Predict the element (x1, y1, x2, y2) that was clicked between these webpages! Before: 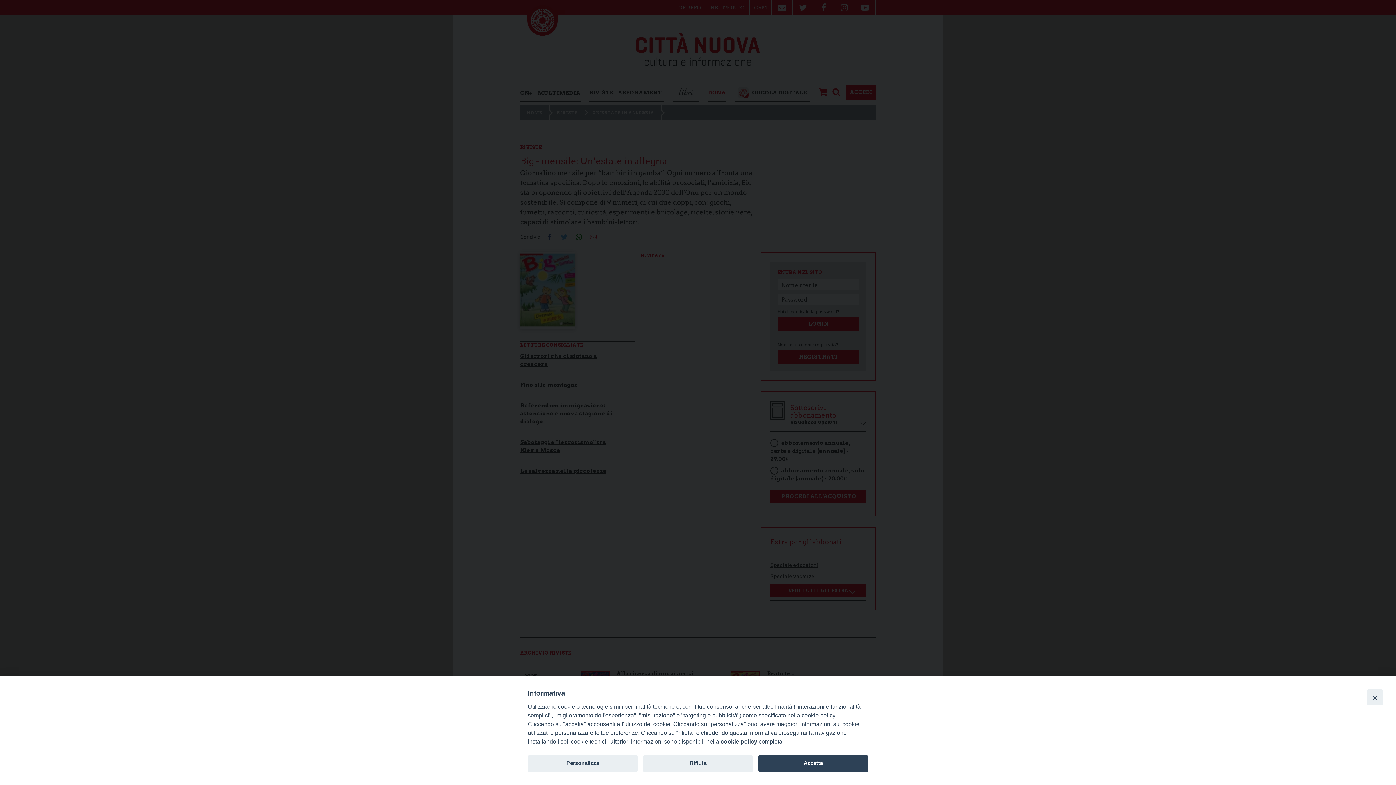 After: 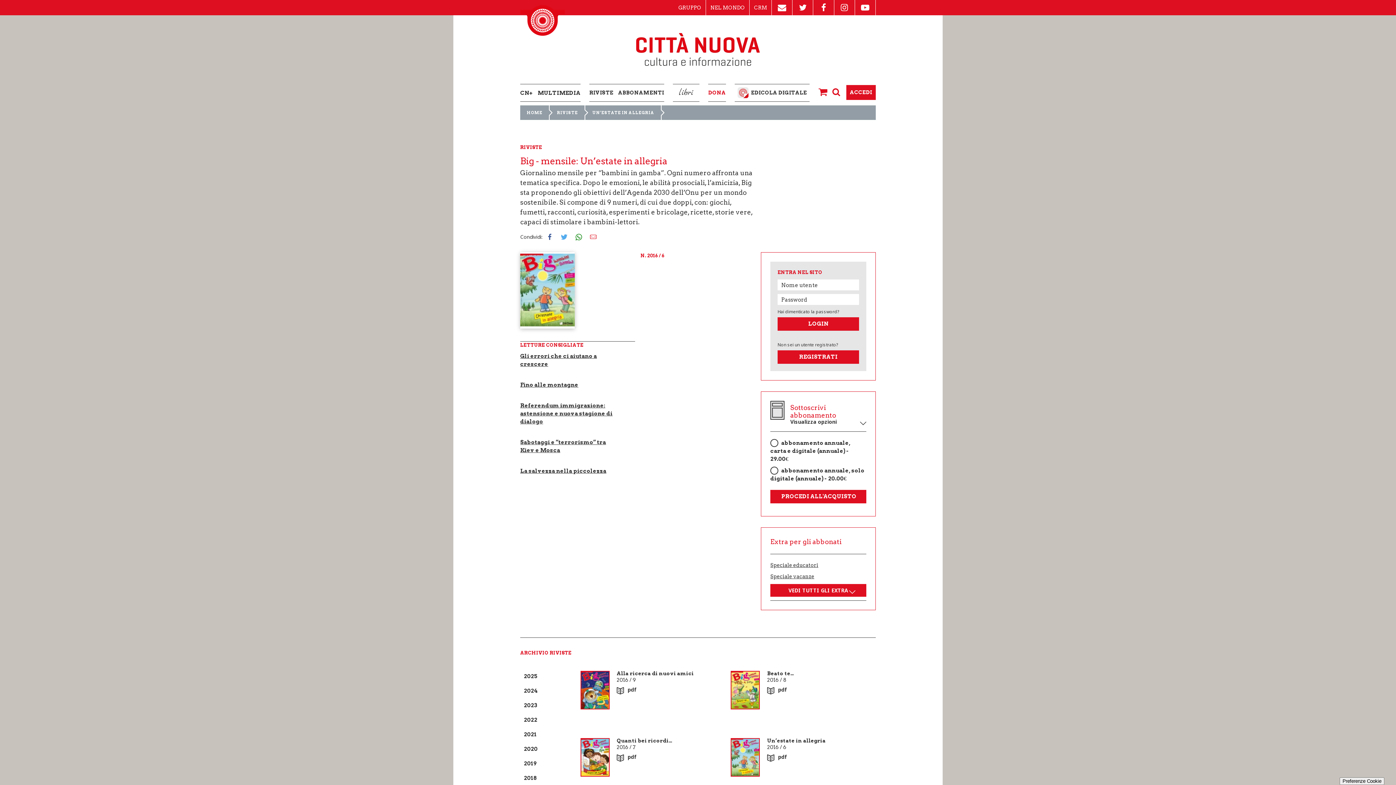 Action: label: Accetta bbox: (758, 755, 868, 772)